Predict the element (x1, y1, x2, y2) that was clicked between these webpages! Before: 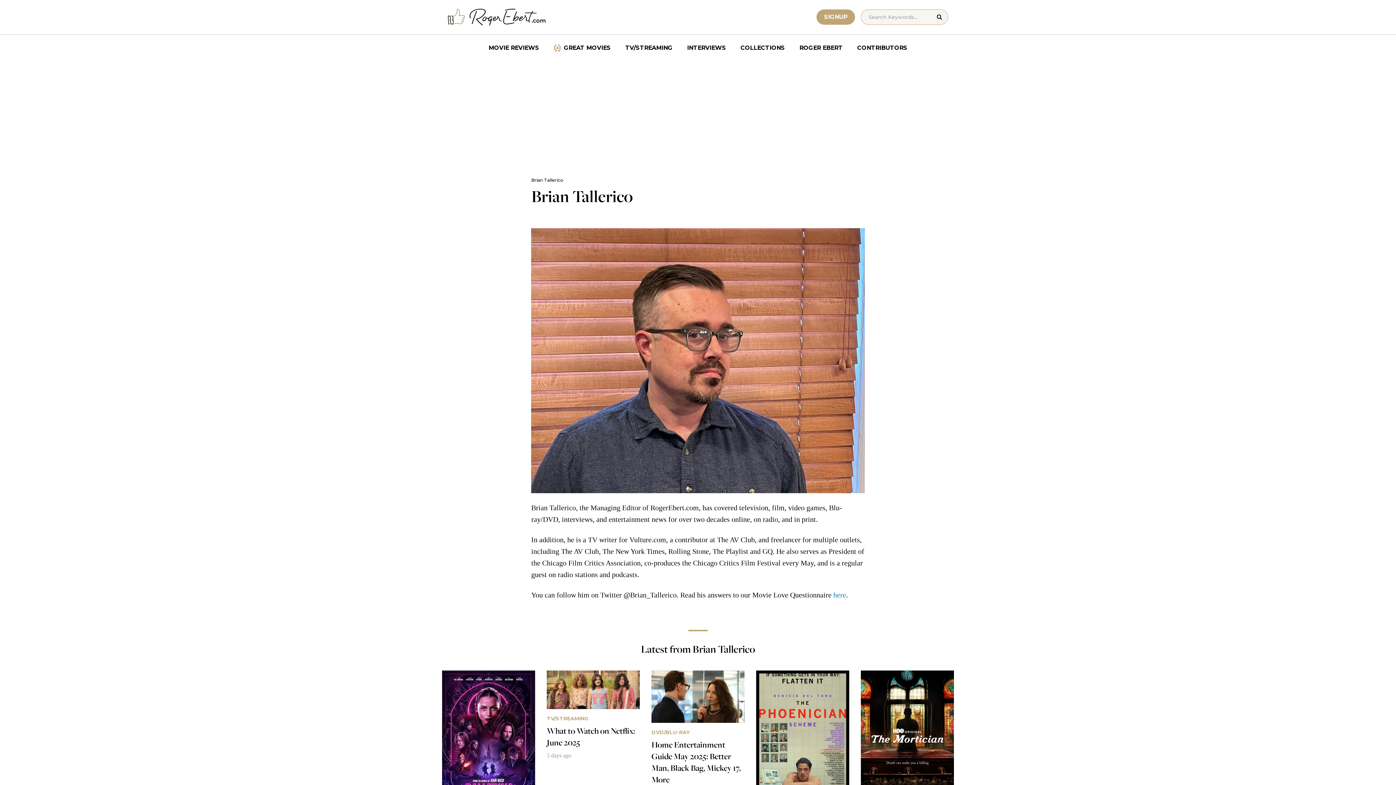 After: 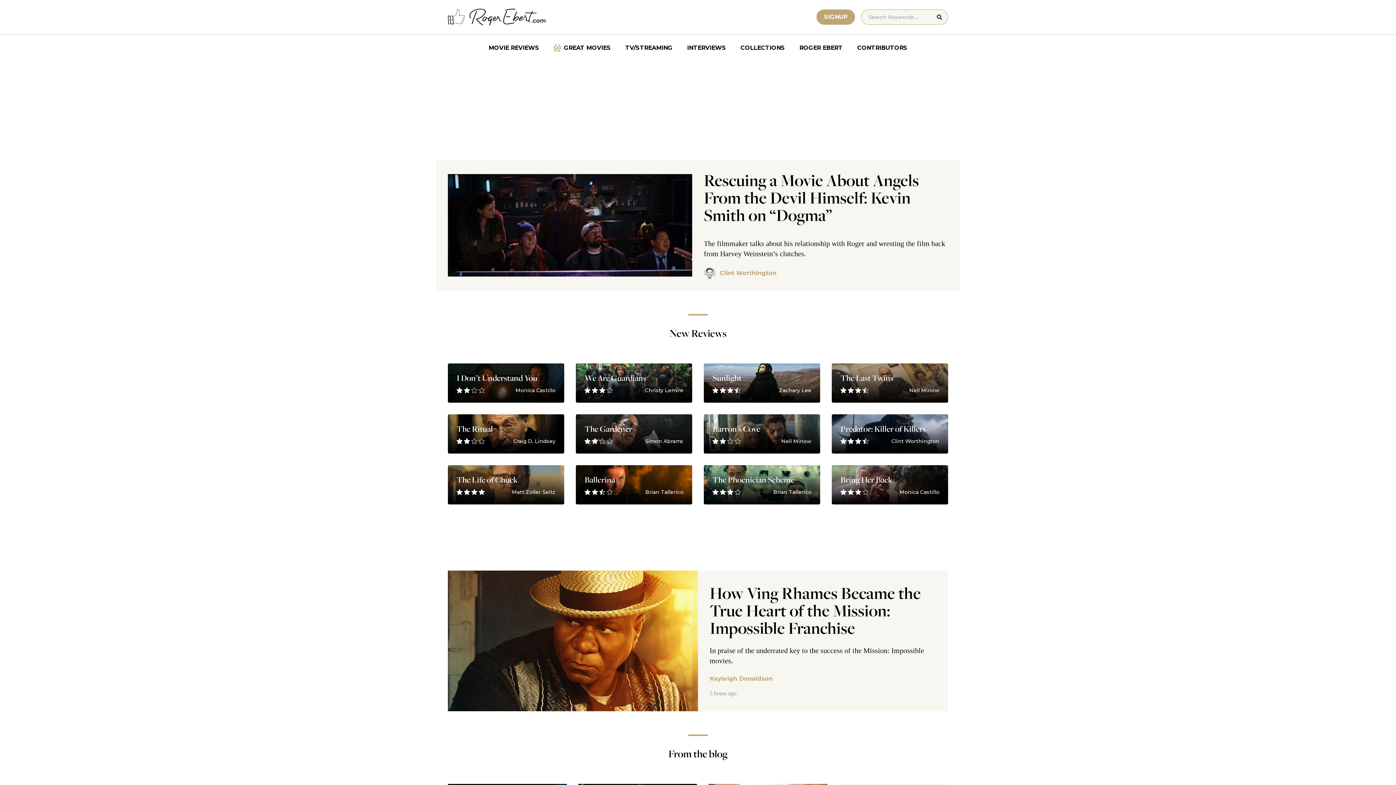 Action: label: Roger Ebert homepage bbox: (448, 8, 546, 25)